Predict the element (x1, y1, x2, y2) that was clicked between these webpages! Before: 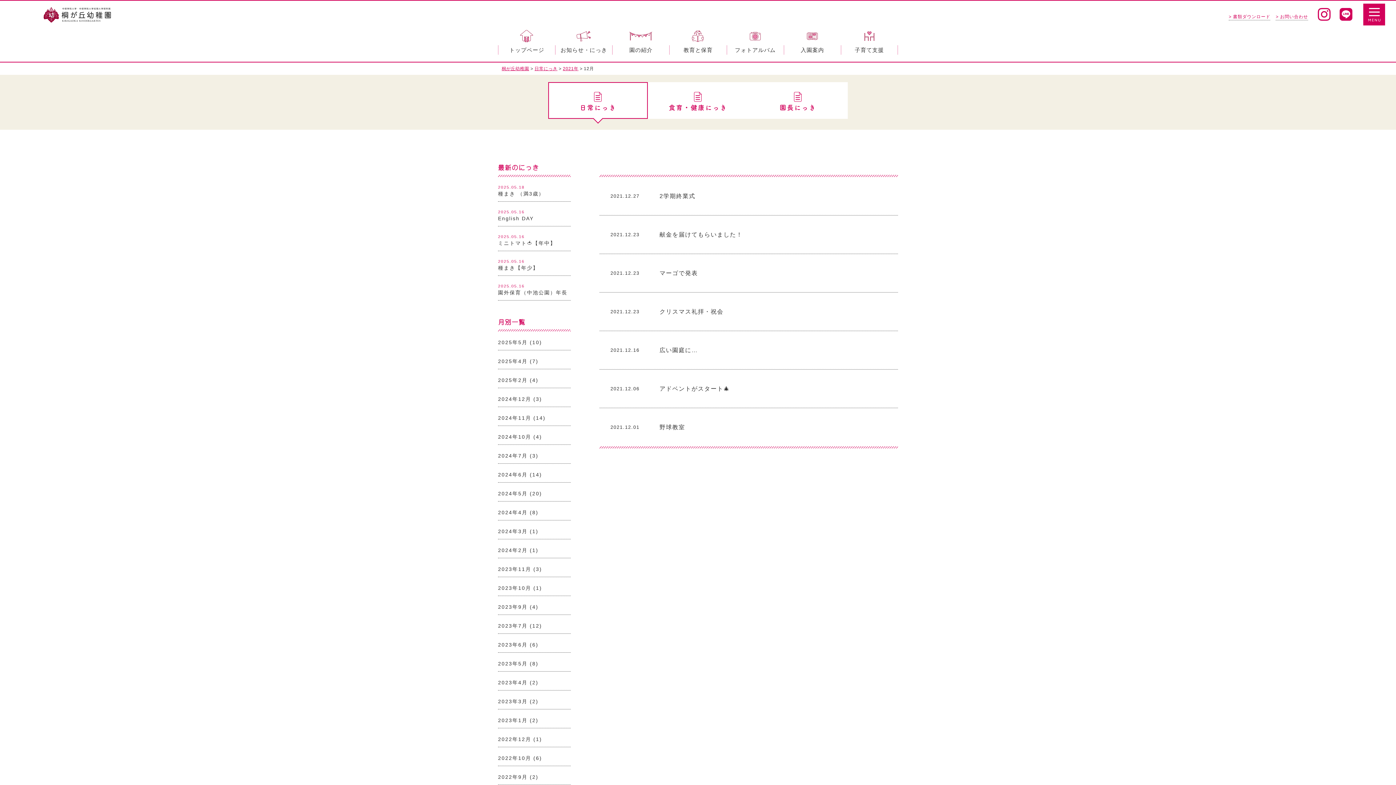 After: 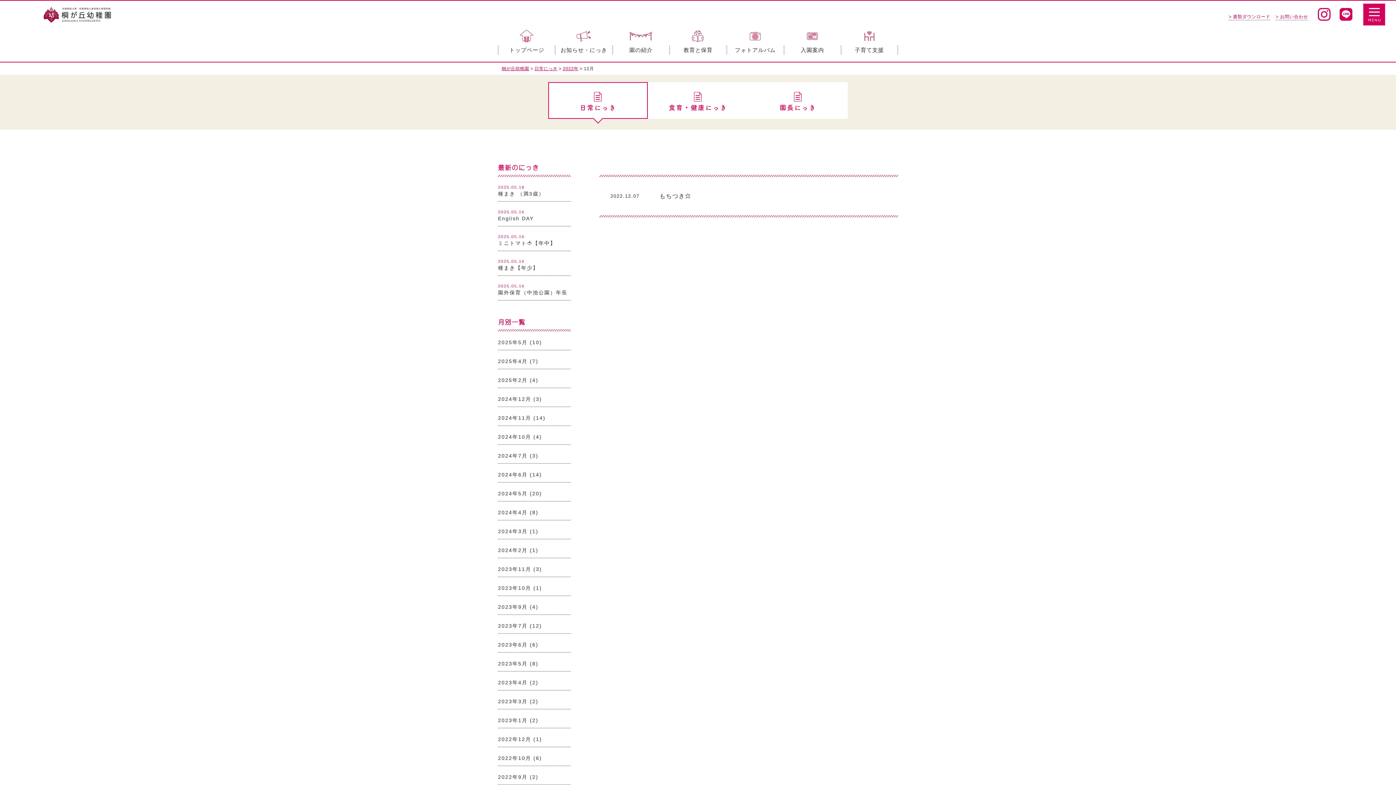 Action: label: 2022年12月 bbox: (498, 728, 531, 747)